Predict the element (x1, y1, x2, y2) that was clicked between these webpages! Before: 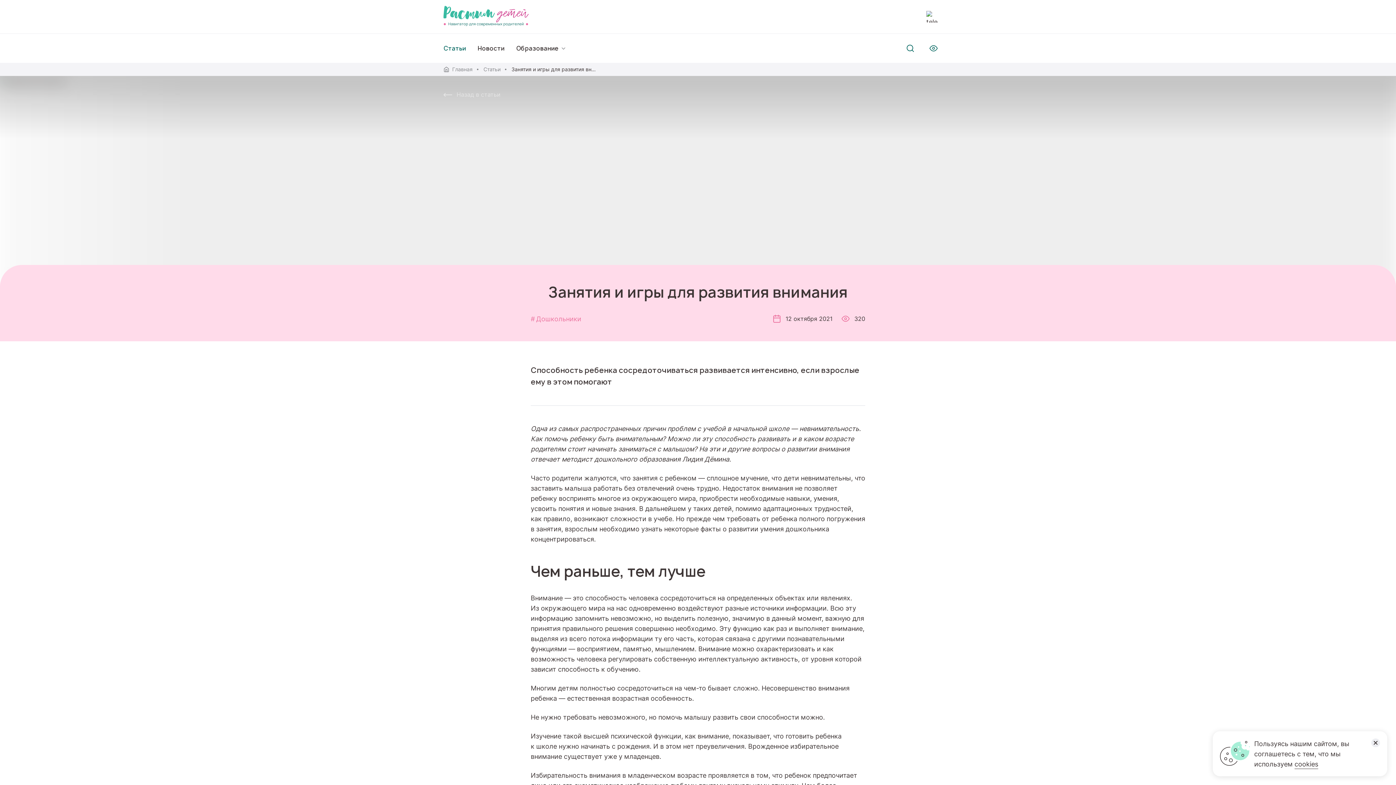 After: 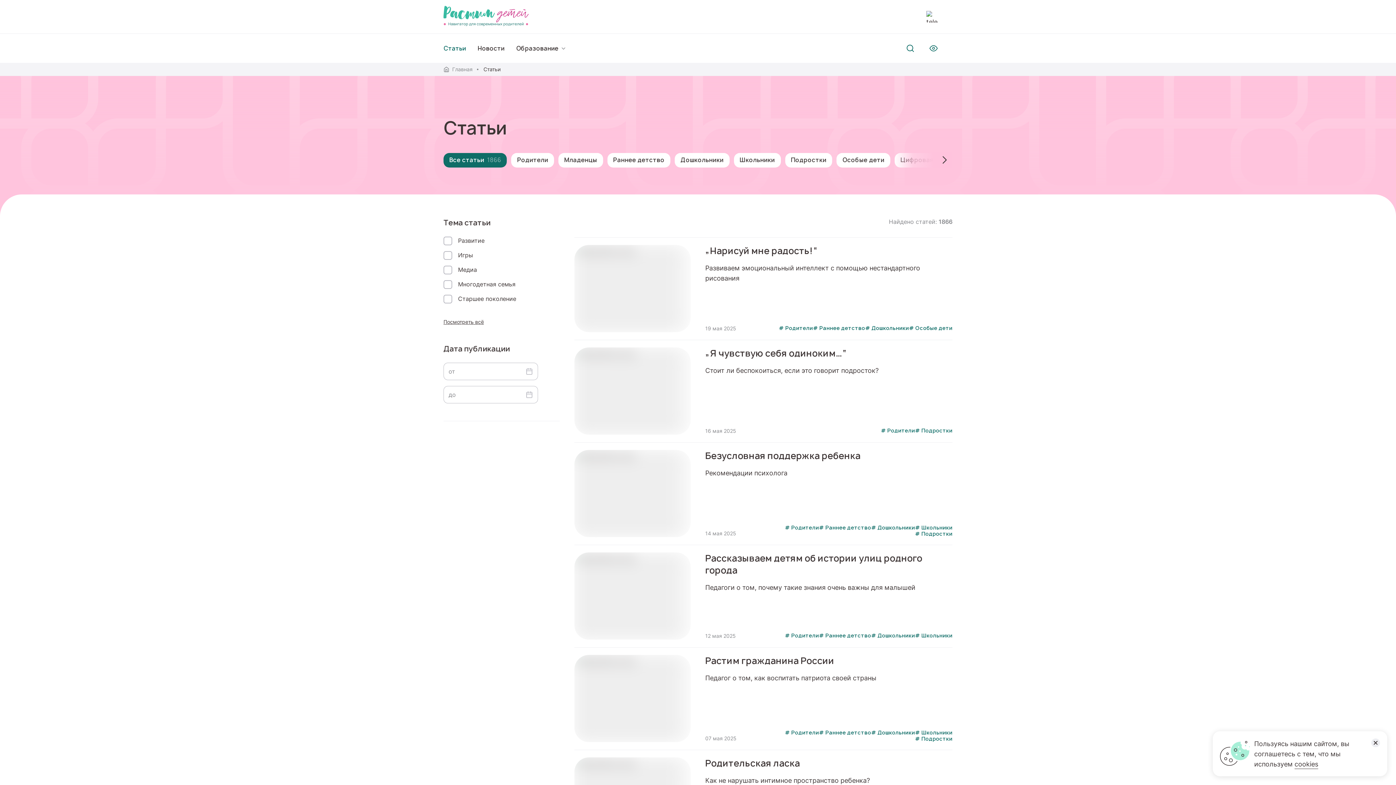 Action: label: Статьи bbox: (483, 64, 506, 74)